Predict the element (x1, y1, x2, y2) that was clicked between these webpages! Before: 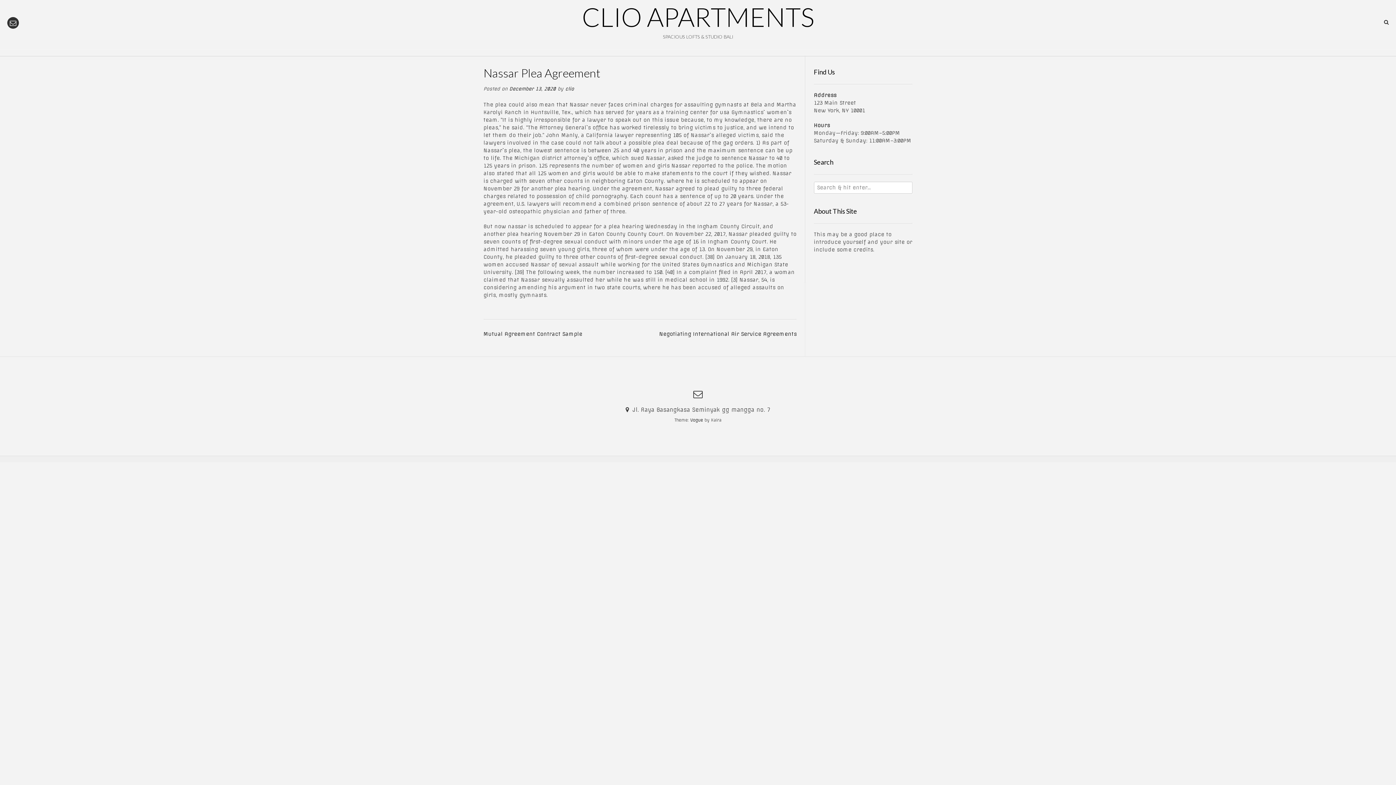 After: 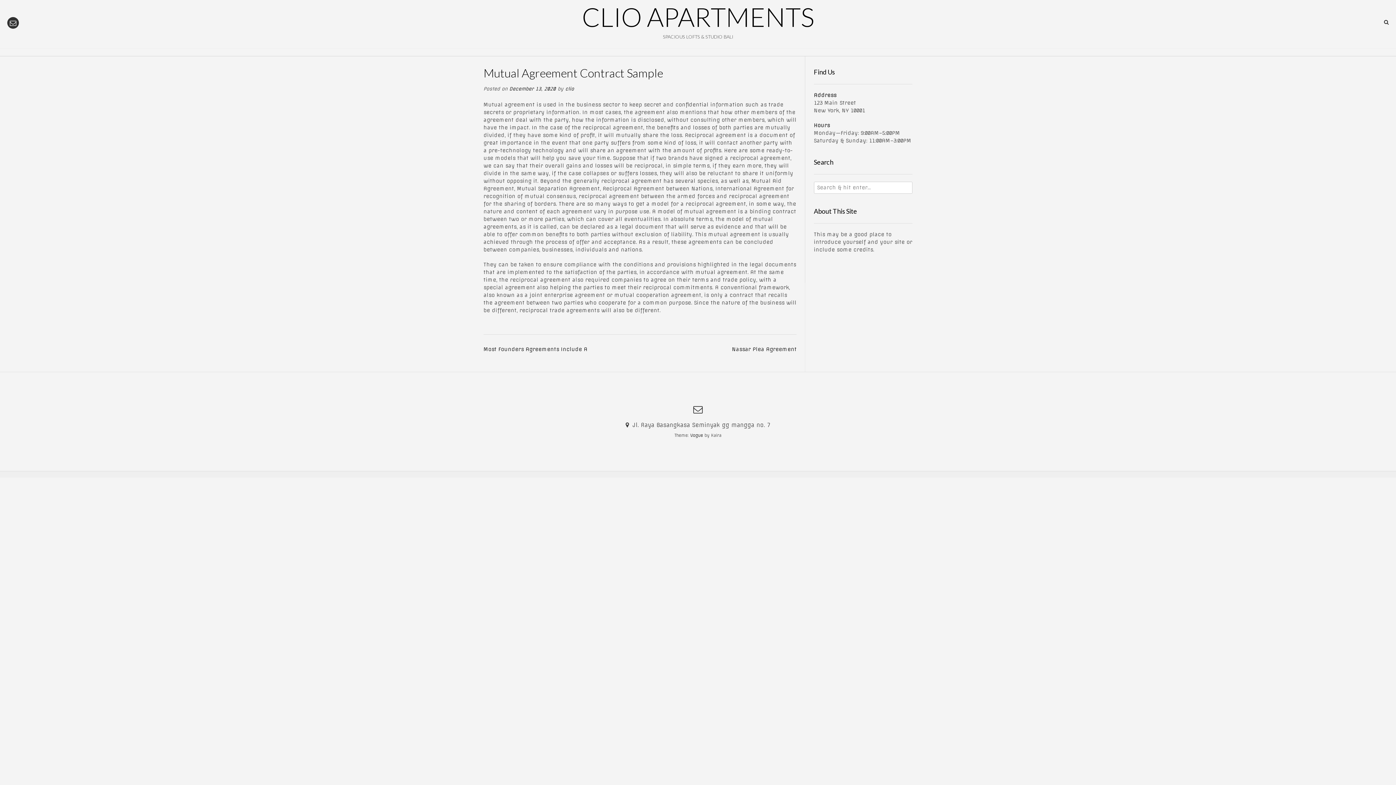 Action: label: Mutual Agreement Contract Sample bbox: (483, 330, 582, 337)